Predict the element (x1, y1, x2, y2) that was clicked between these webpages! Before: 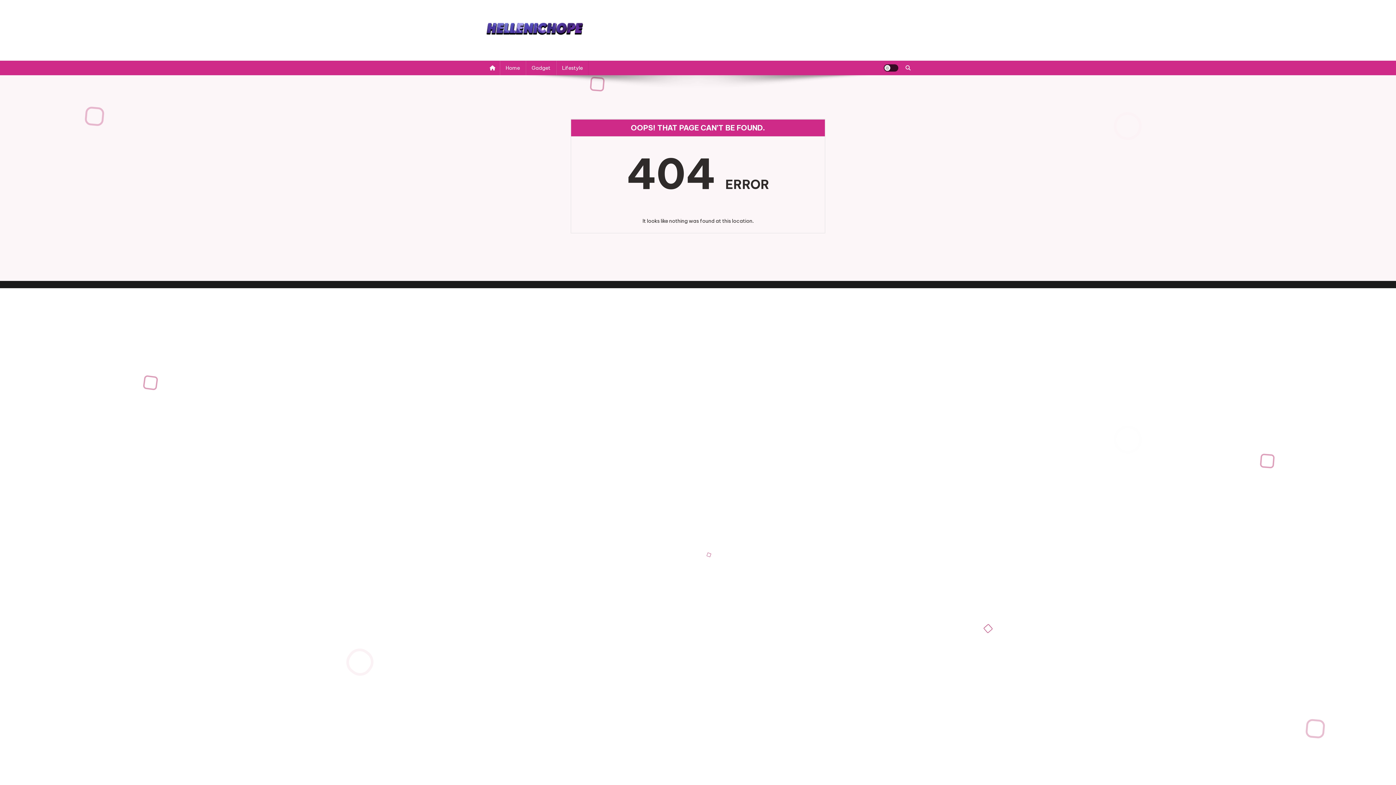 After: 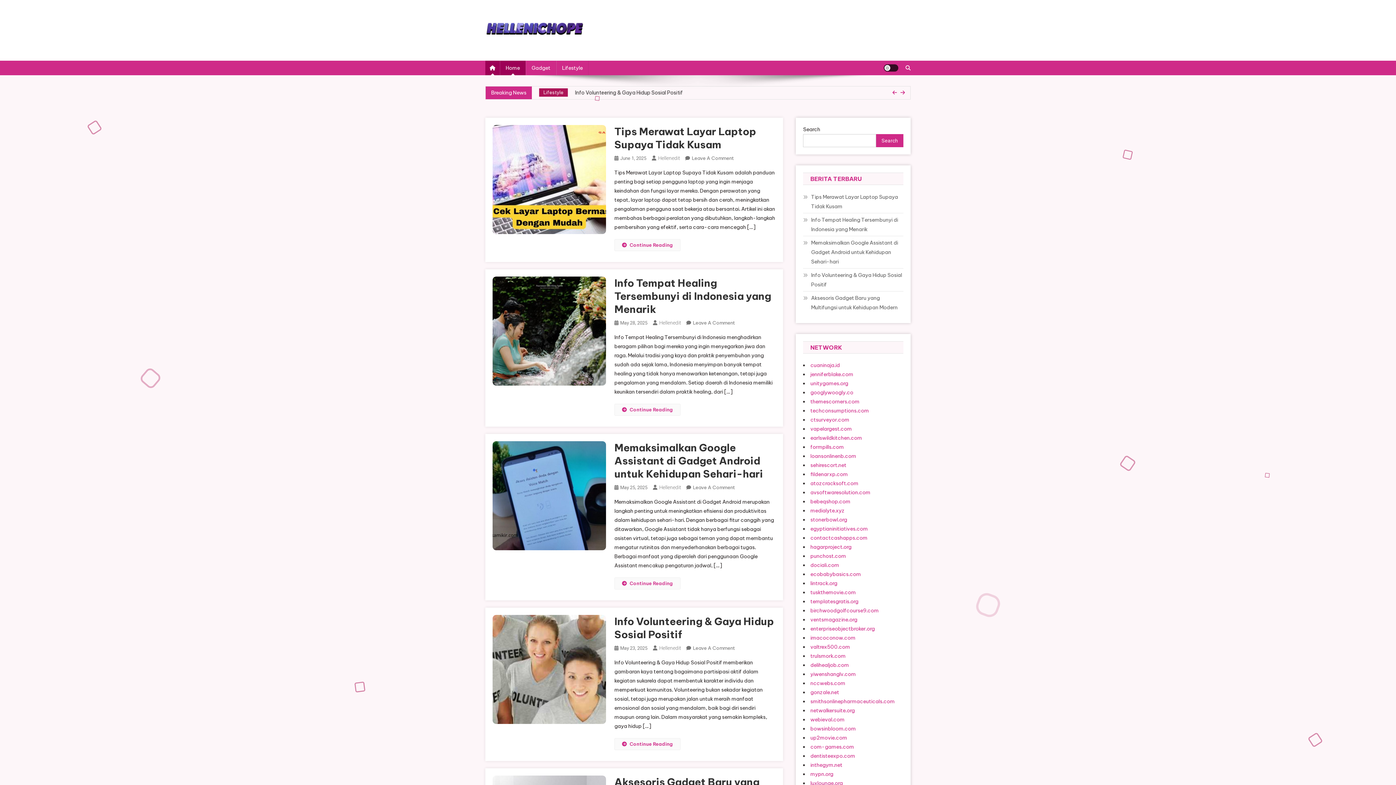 Action: bbox: (485, 60, 500, 75)